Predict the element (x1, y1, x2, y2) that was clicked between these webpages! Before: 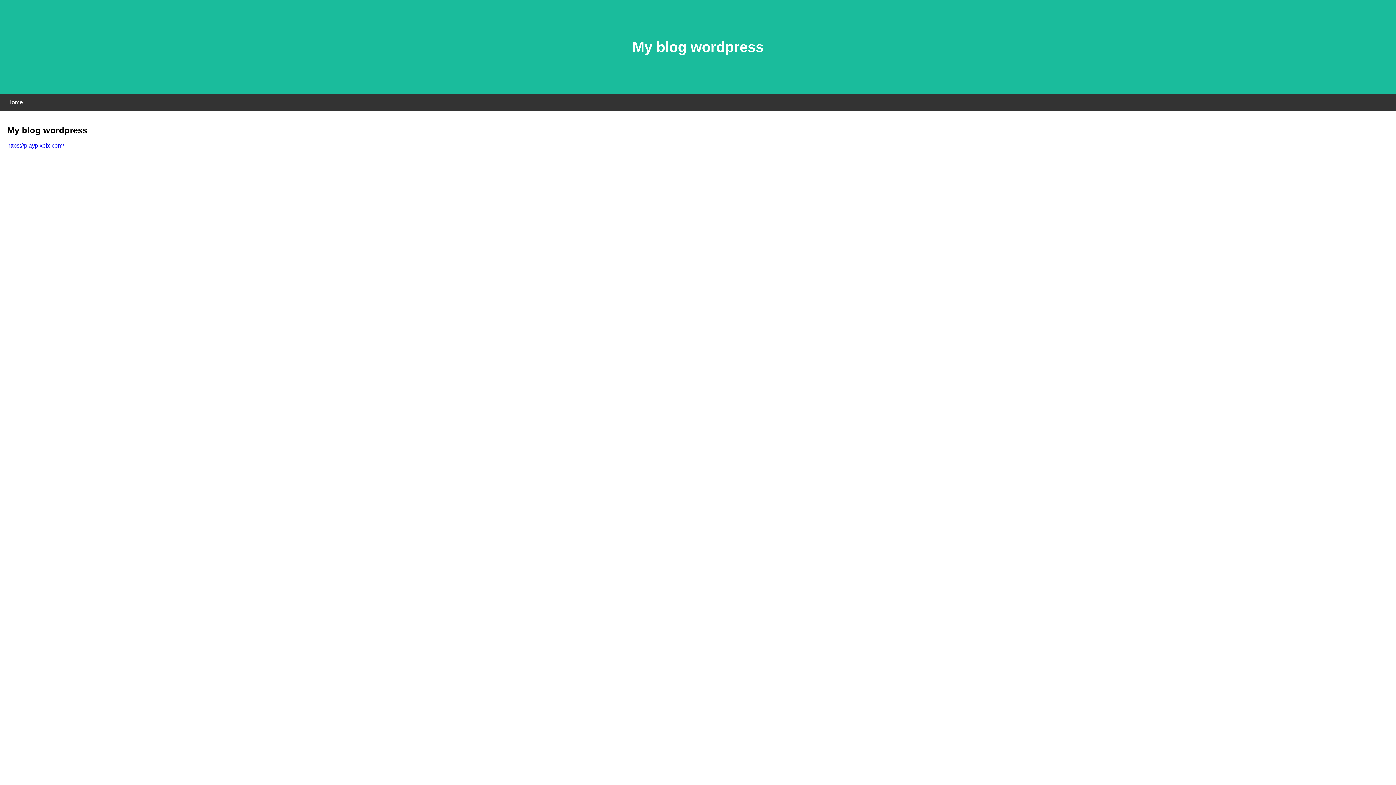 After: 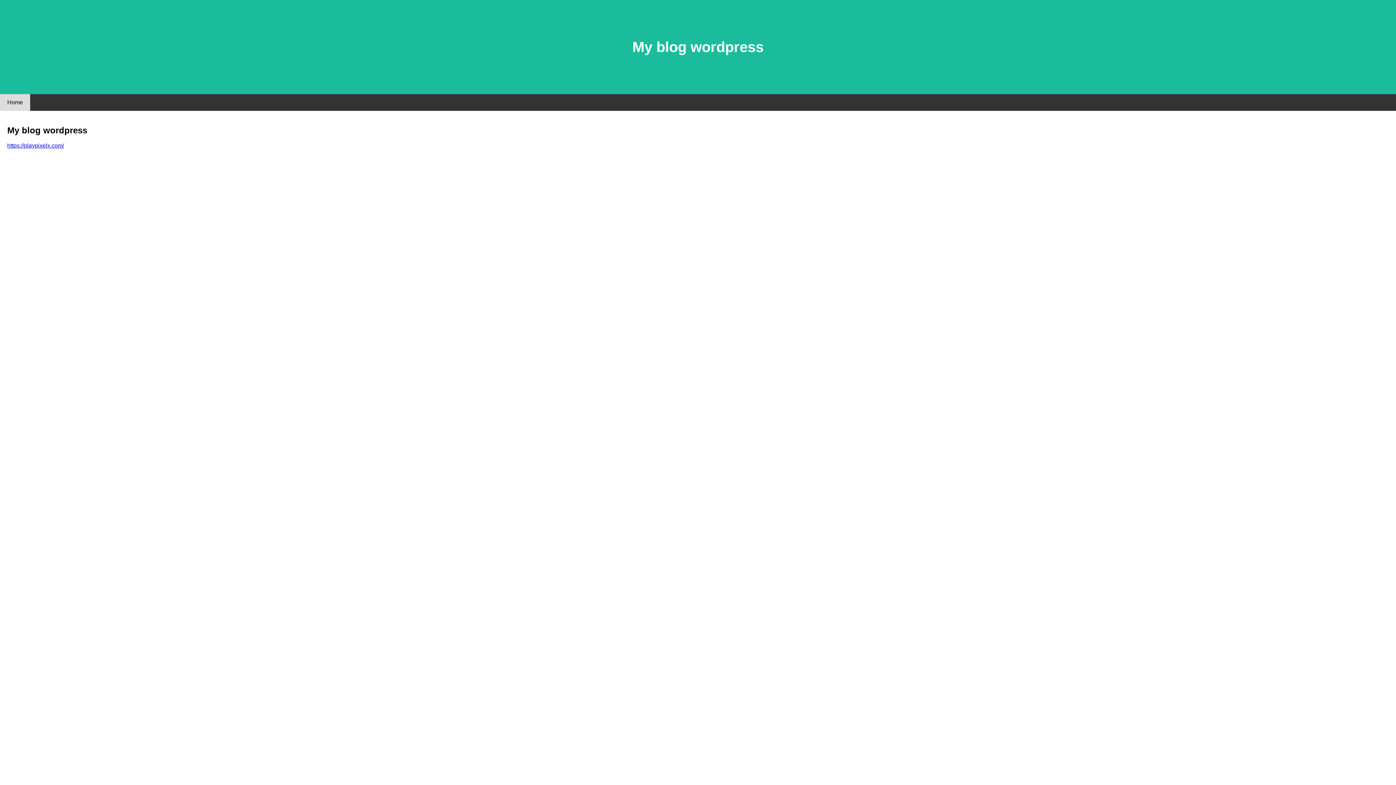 Action: label: Home bbox: (0, 94, 30, 110)